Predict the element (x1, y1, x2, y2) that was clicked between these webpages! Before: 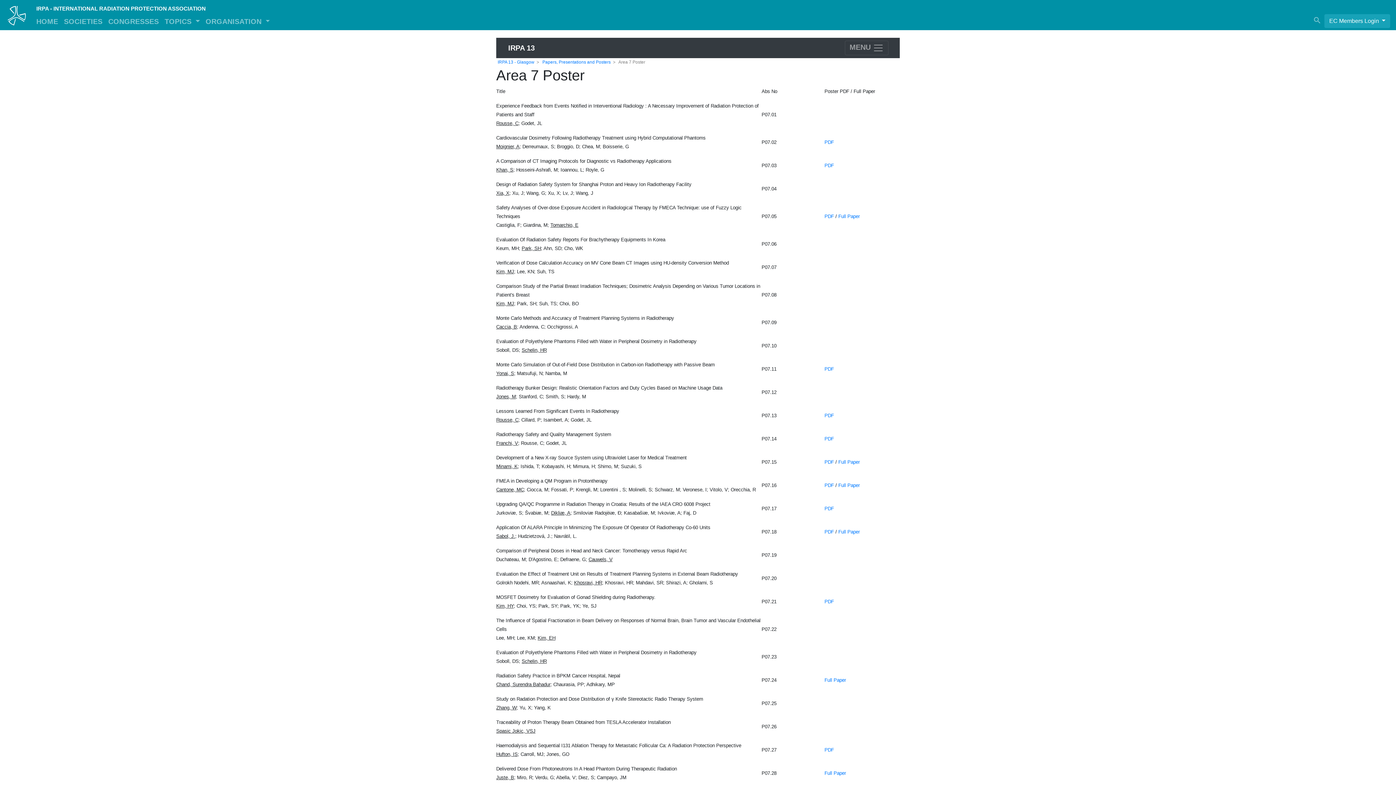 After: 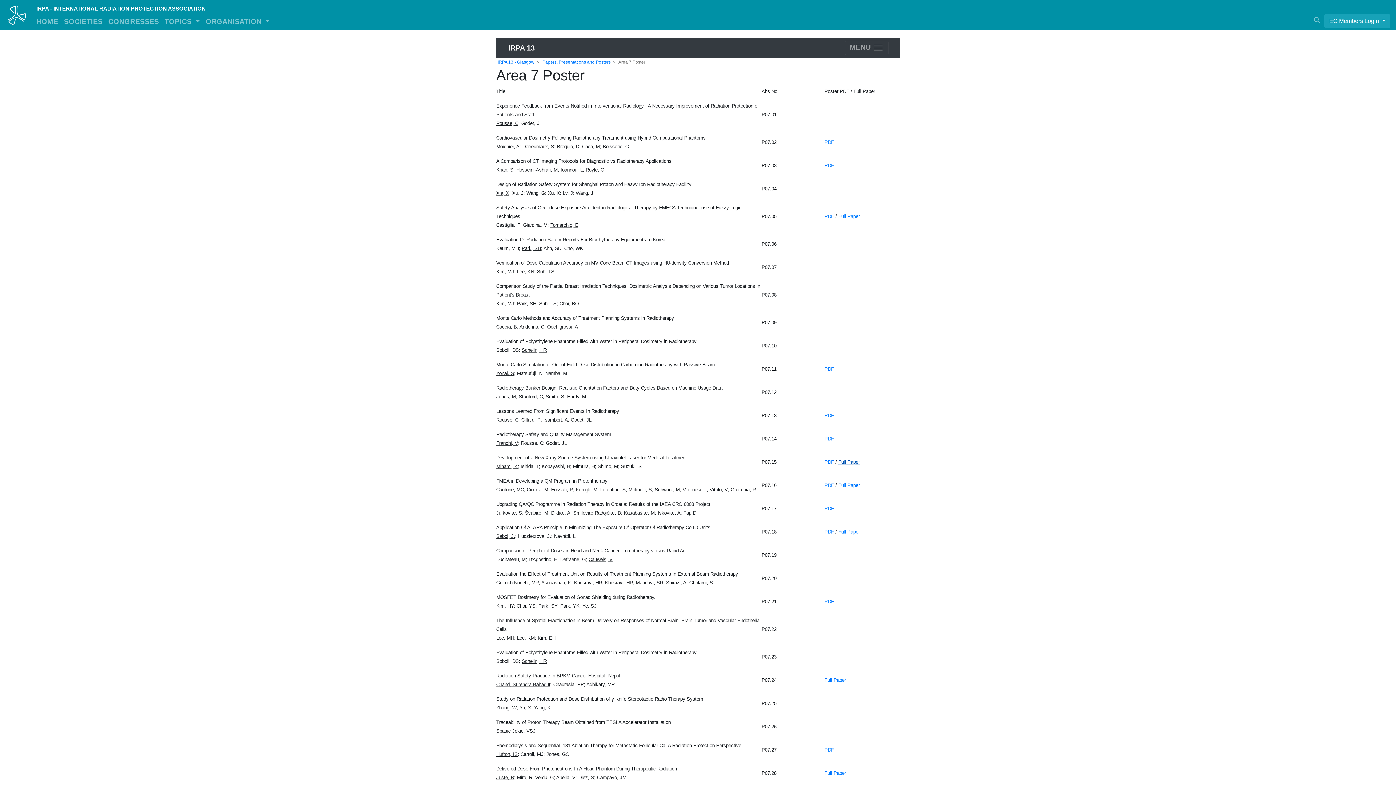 Action: label: Full Paper bbox: (838, 459, 860, 465)